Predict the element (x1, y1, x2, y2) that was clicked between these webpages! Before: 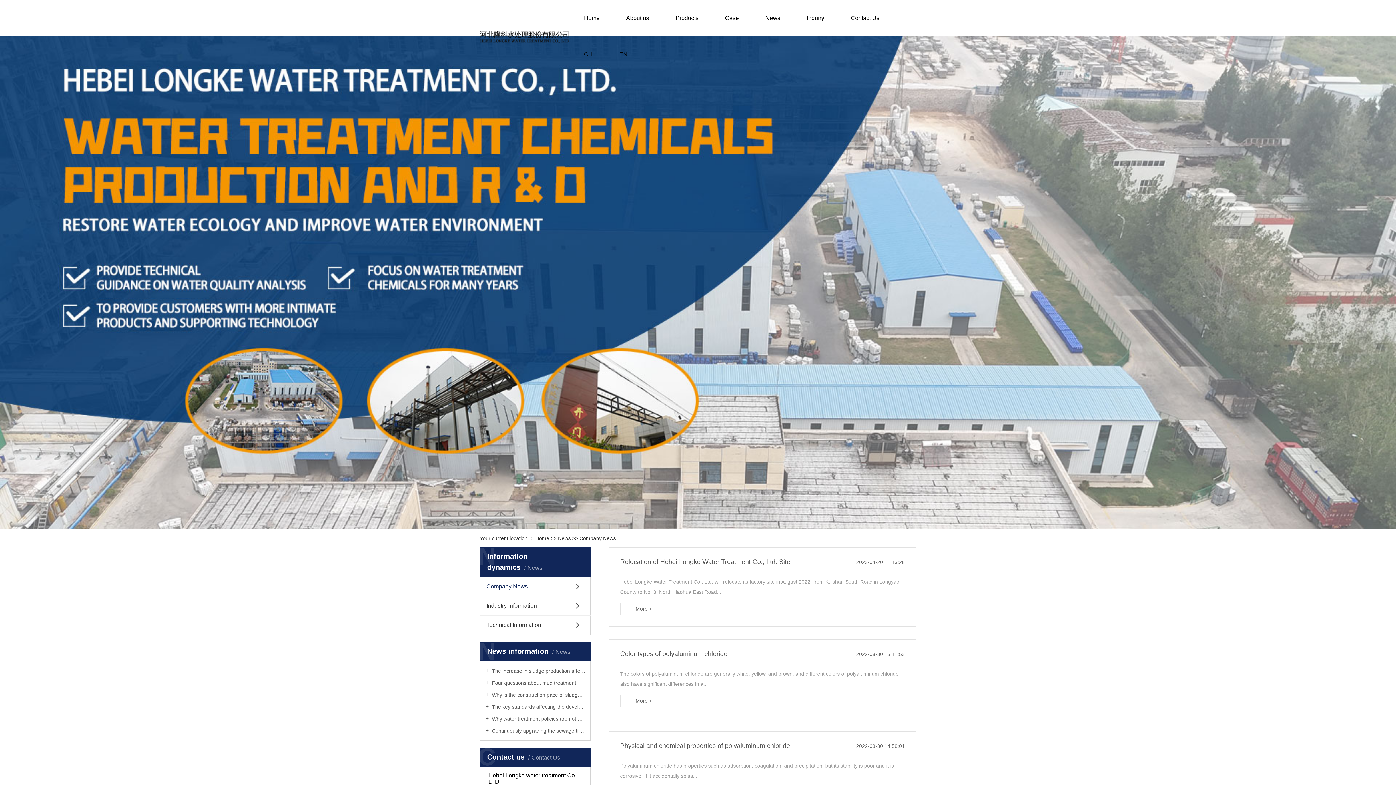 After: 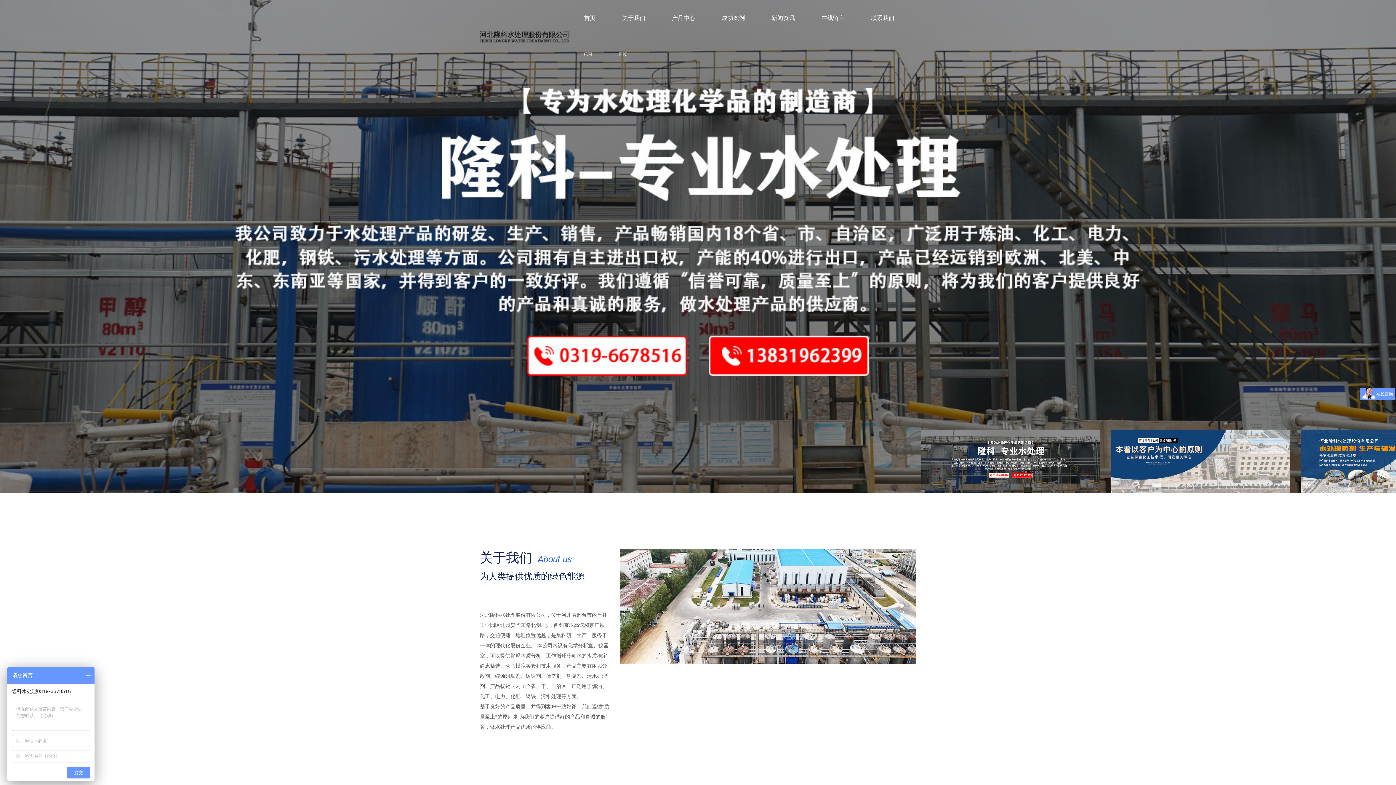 Action: bbox: (573, 36, 604, 72) label: CH